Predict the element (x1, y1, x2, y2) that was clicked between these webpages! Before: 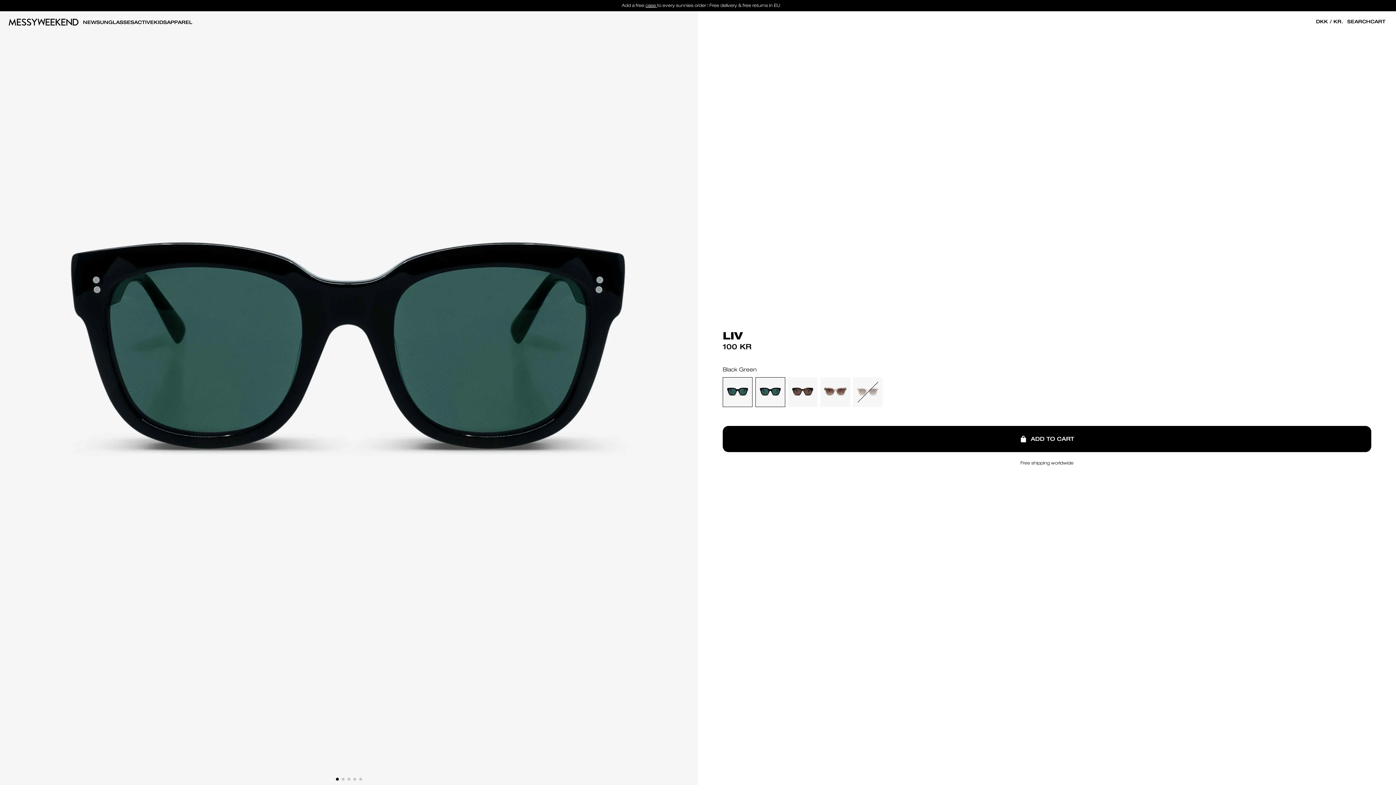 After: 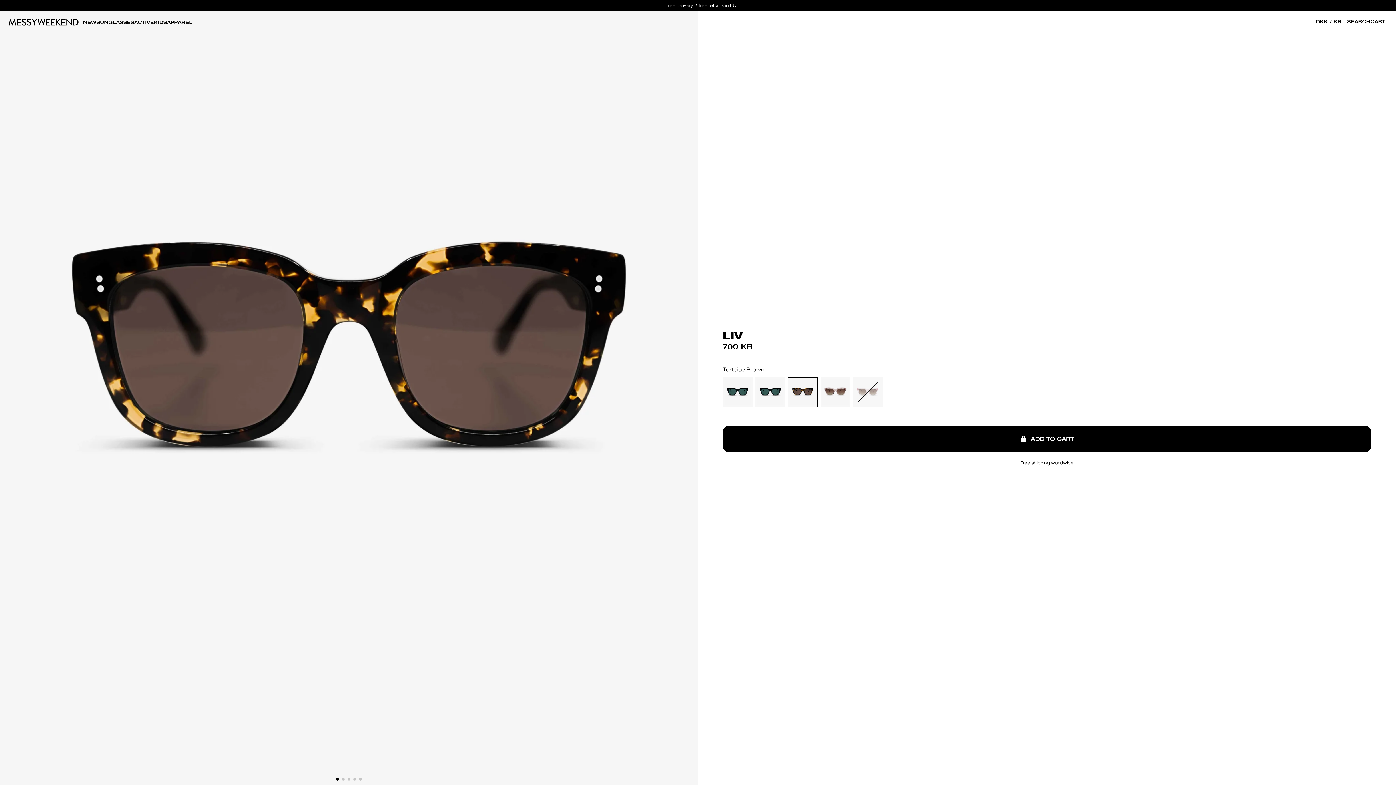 Action: bbox: (788, 377, 817, 407)